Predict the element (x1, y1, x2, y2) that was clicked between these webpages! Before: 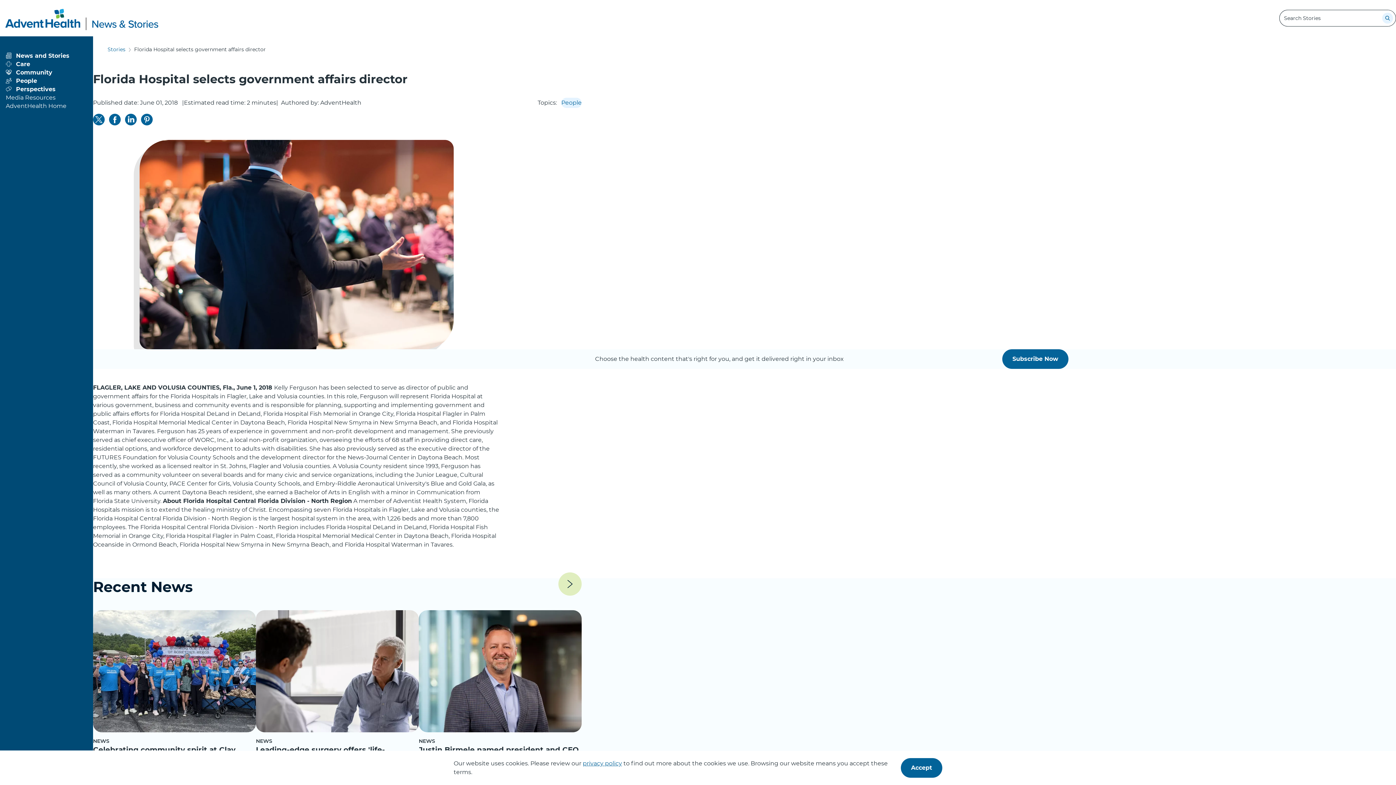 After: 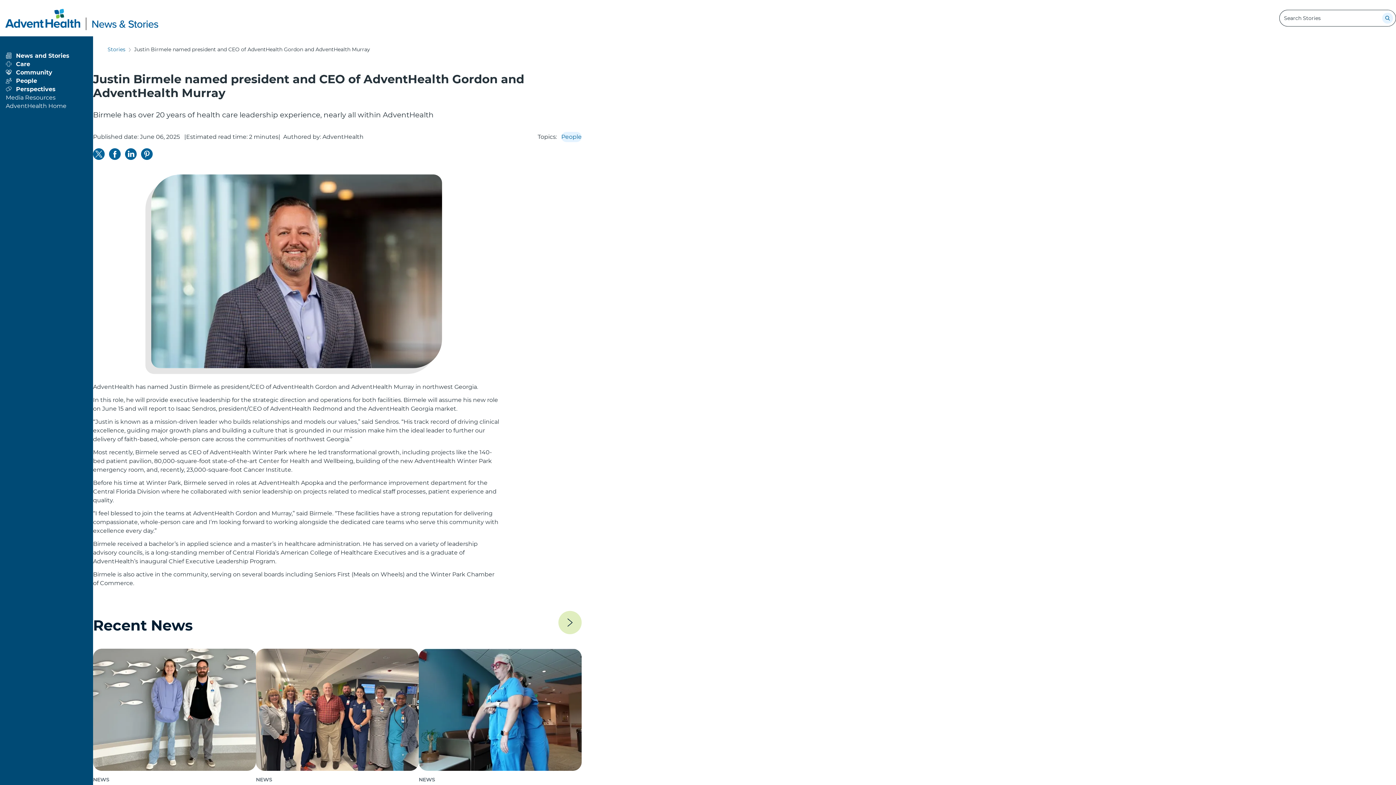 Action: bbox: (418, 610, 581, 732)